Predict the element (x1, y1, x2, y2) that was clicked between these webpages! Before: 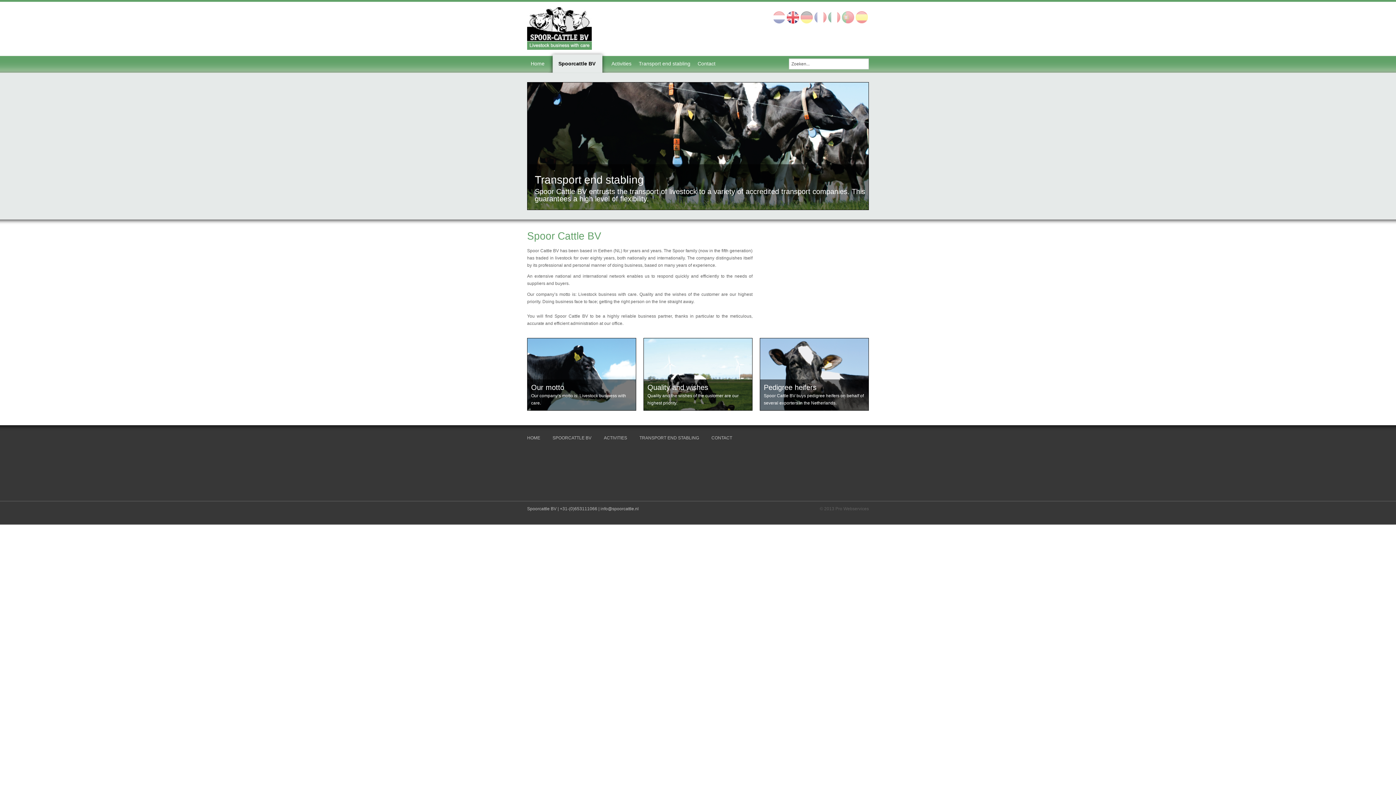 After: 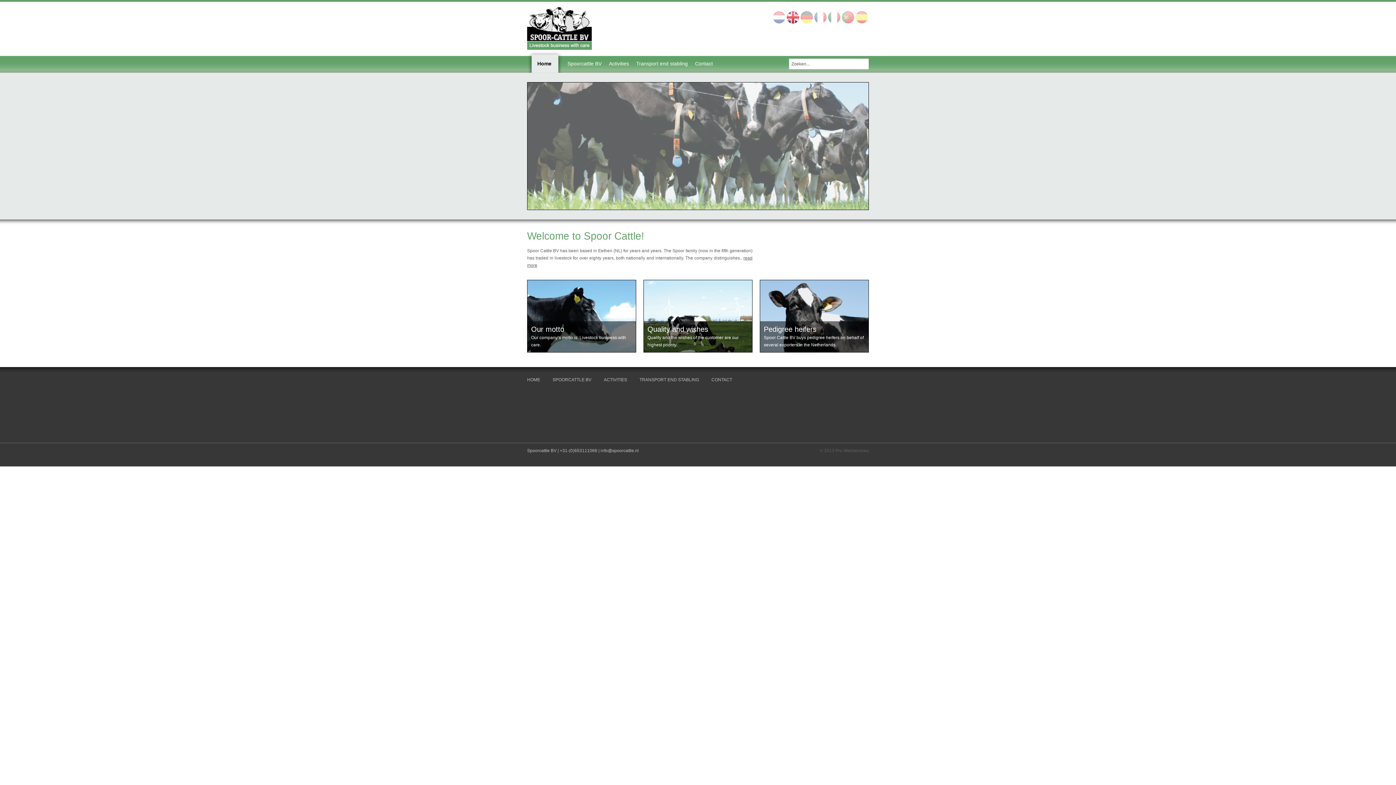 Action: label: Home bbox: (527, 50, 548, 72)